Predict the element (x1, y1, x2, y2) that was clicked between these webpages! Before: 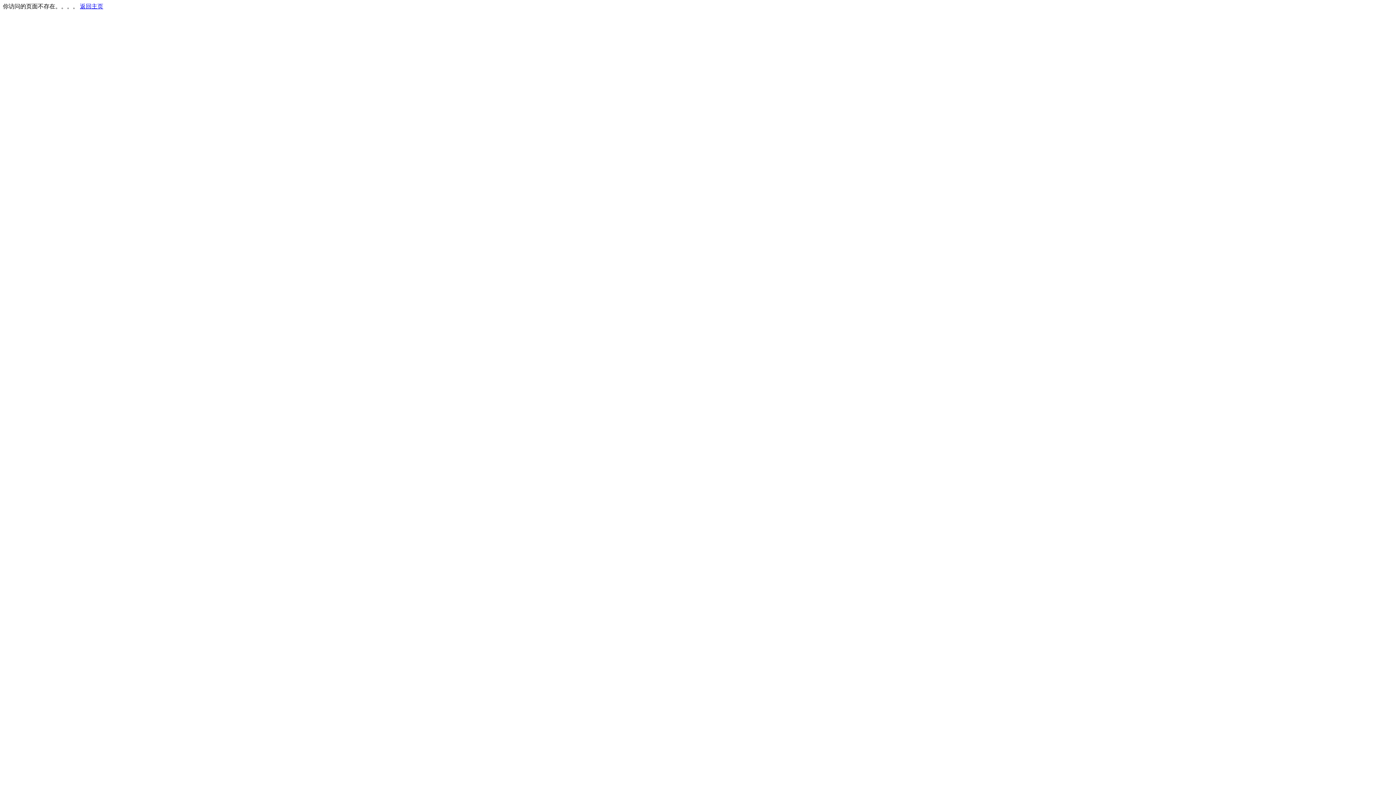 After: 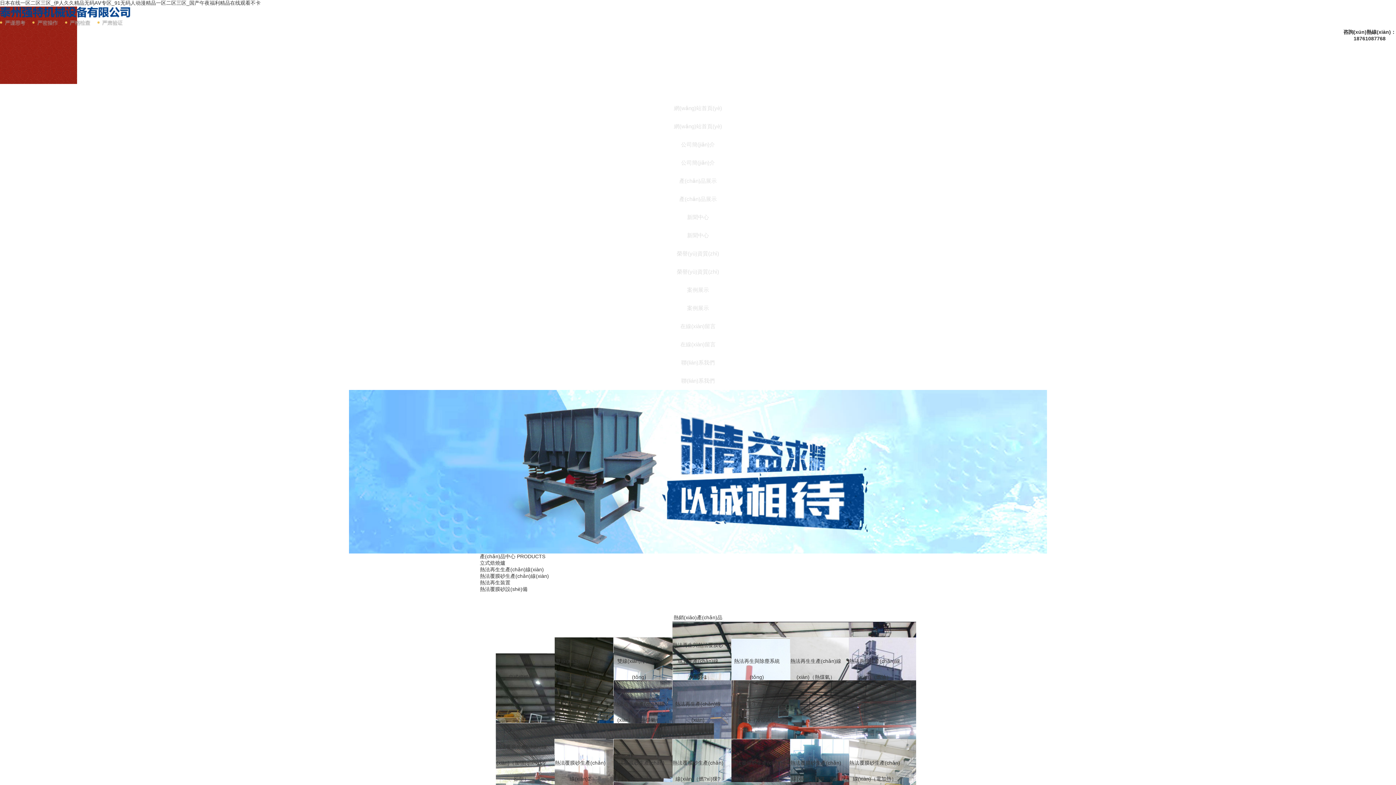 Action: bbox: (80, 3, 103, 9) label: 返回主页